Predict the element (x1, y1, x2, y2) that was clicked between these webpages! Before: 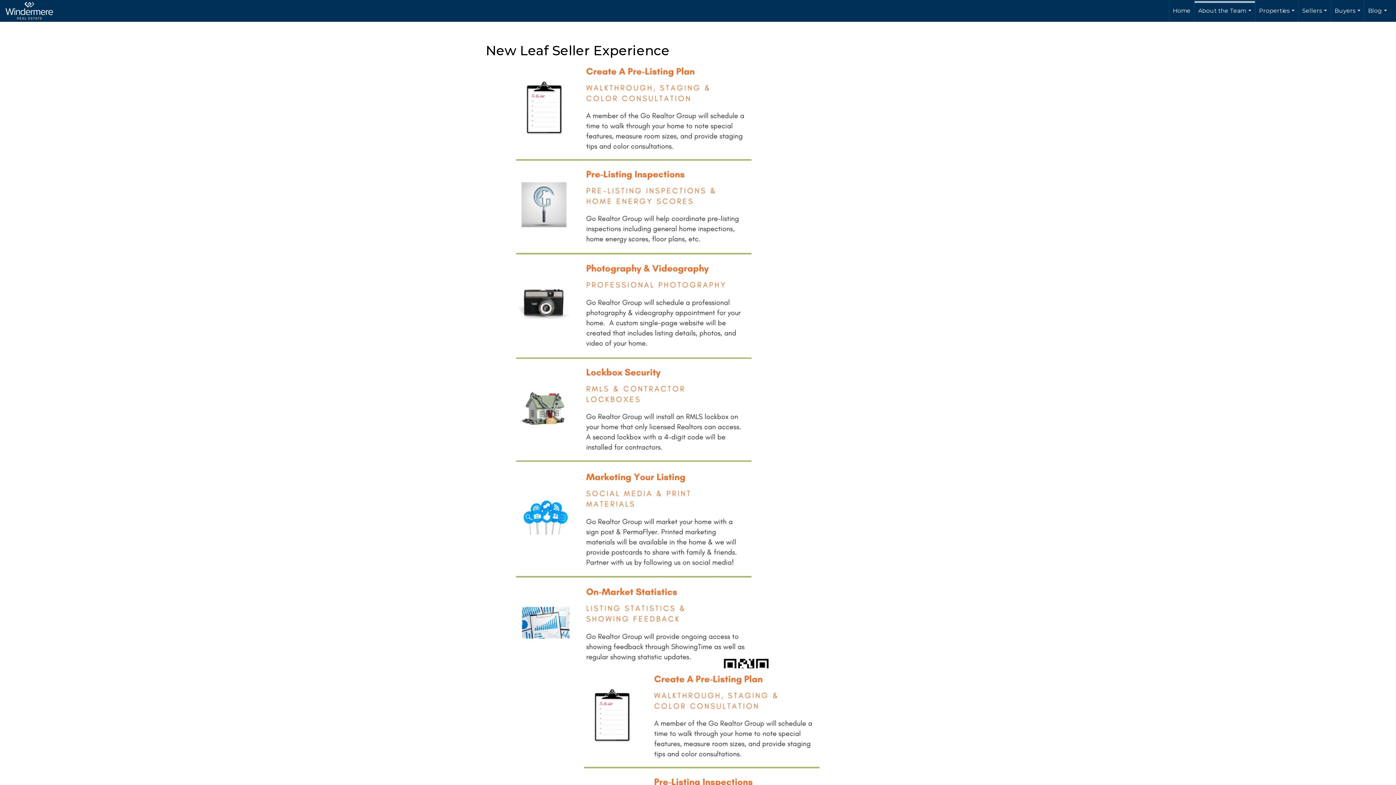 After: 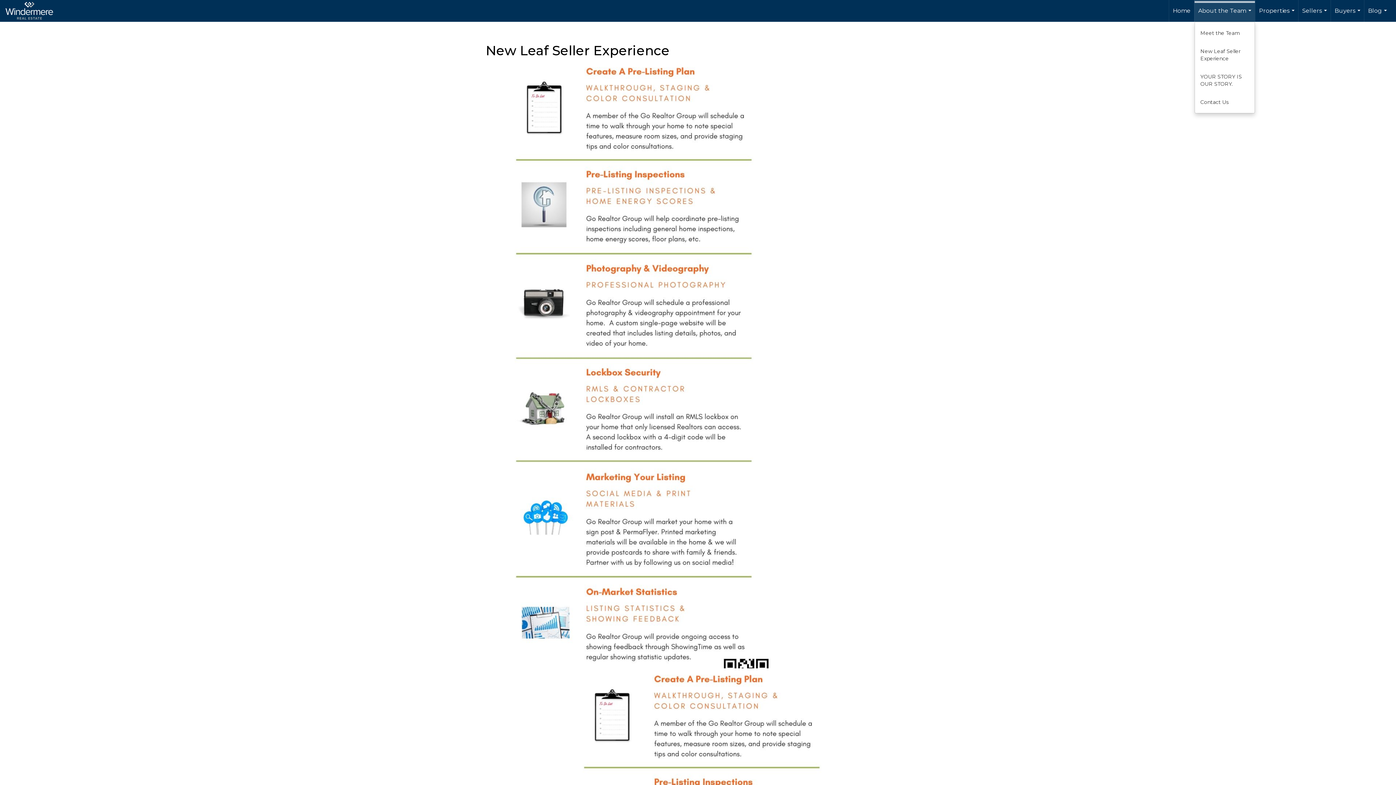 Action: bbox: (1194, 1, 1255, 21) label: About the Team...